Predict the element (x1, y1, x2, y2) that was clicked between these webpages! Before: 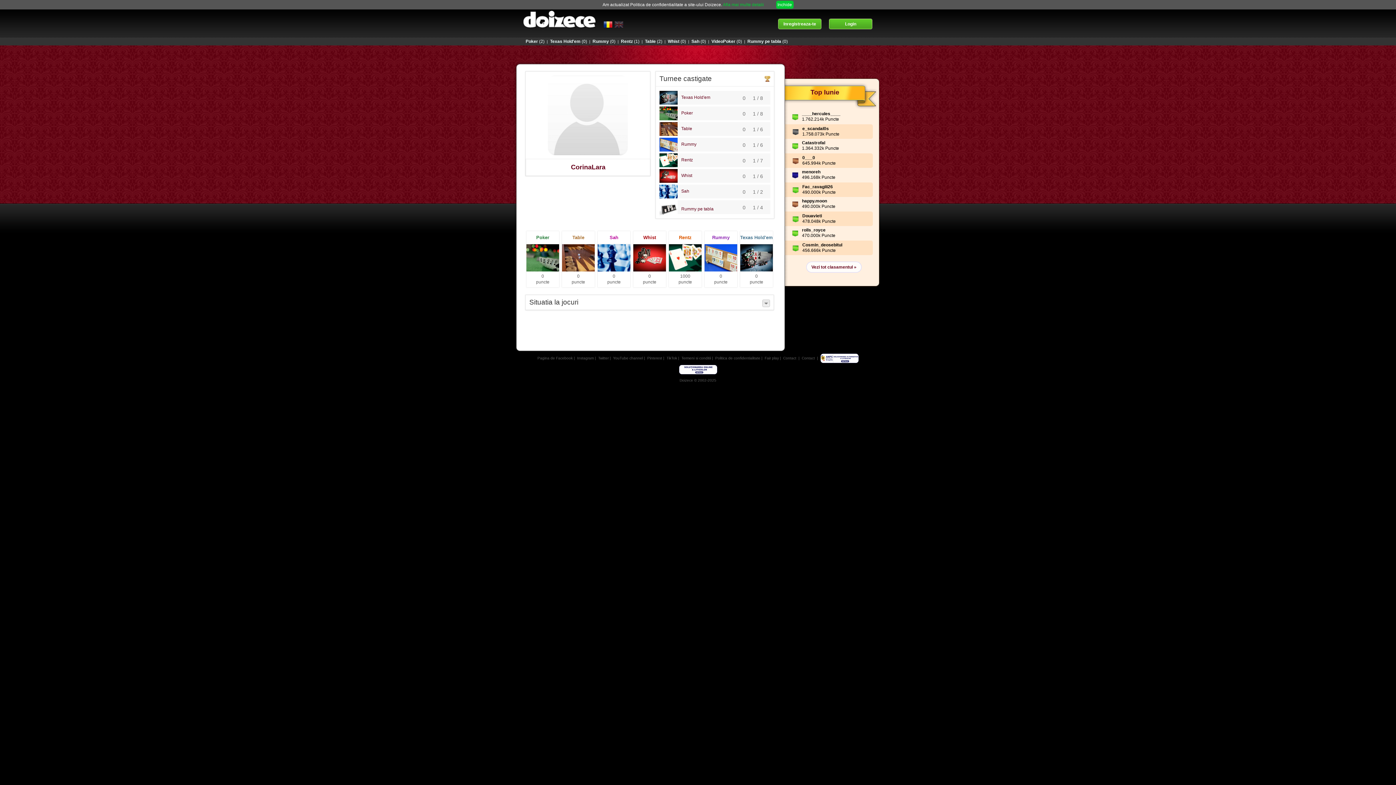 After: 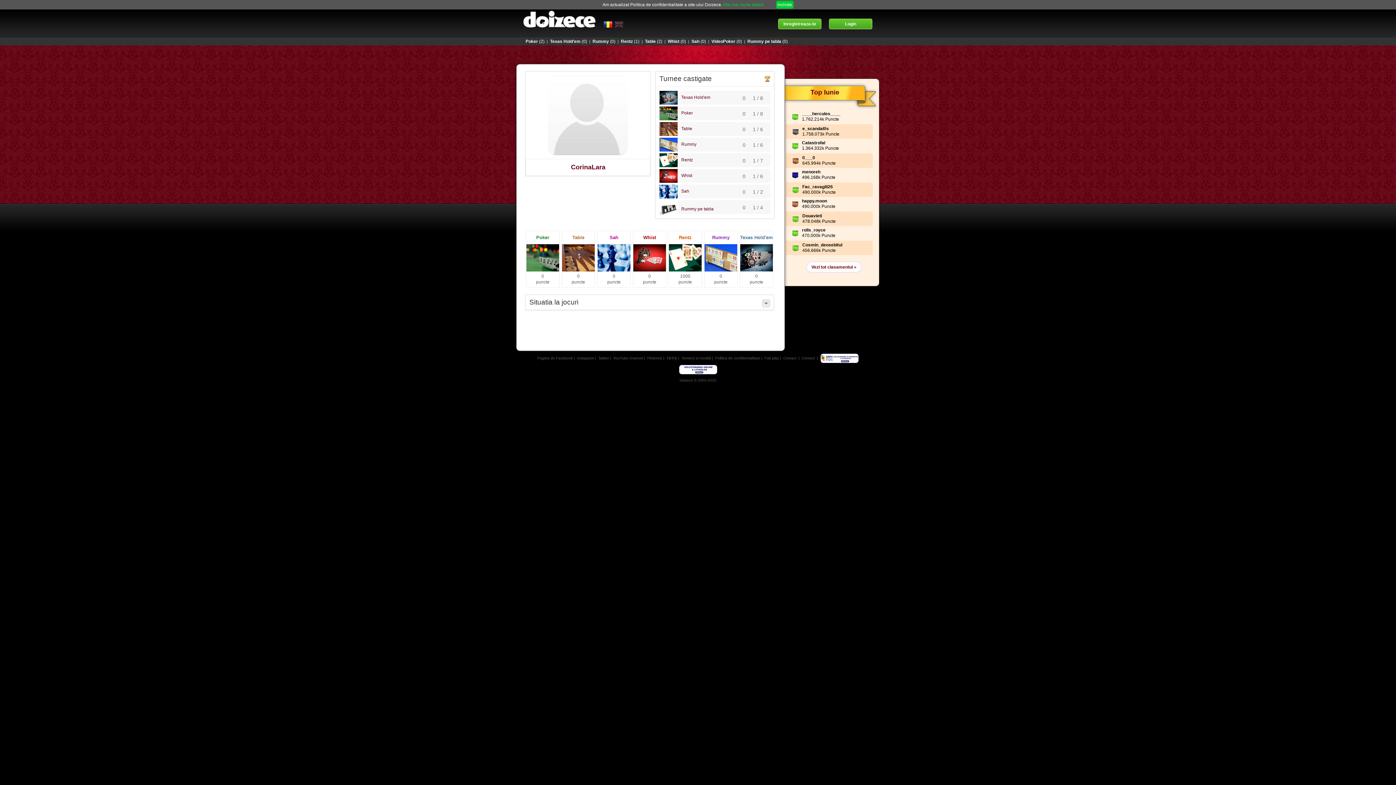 Action: bbox: (679, 367, 717, 371)